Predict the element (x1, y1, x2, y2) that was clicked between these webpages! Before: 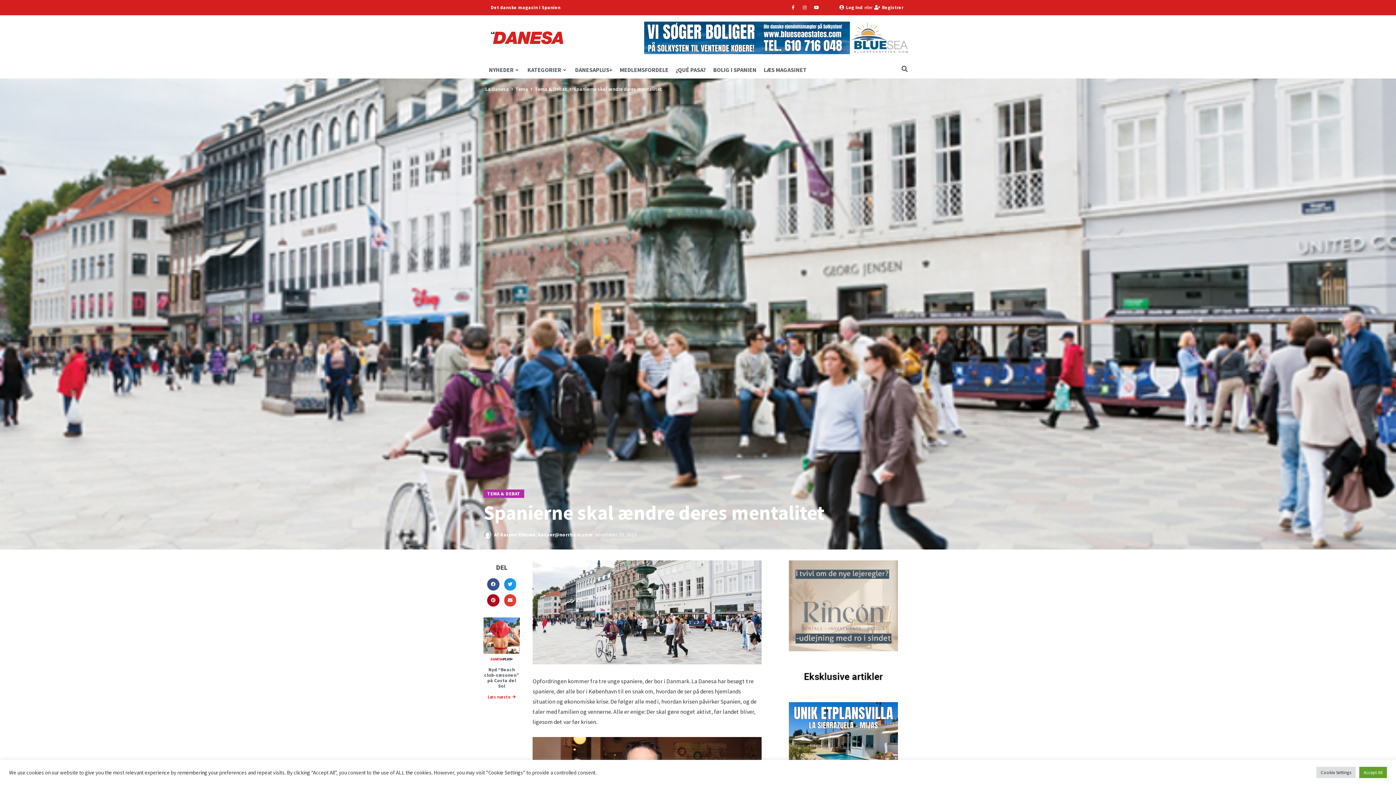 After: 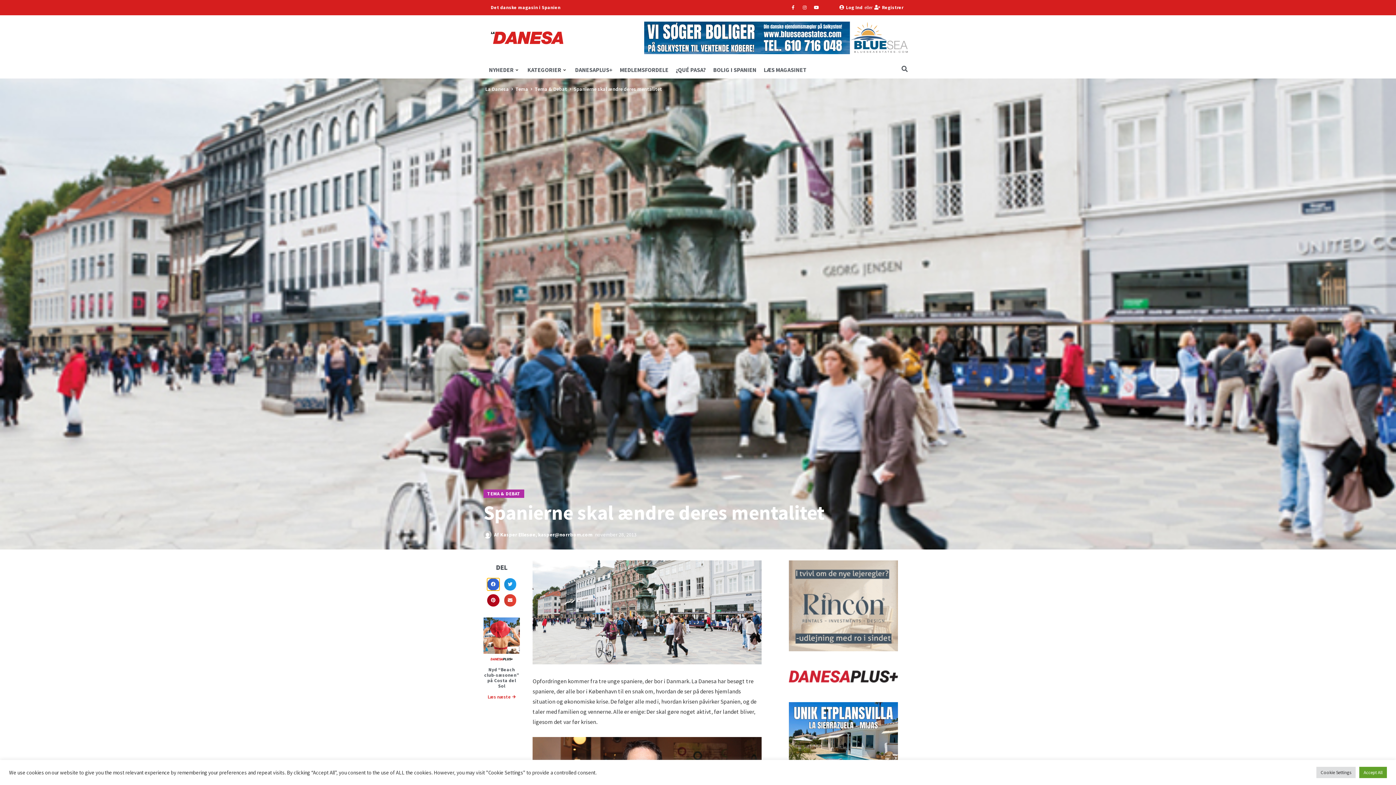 Action: bbox: (487, 578, 499, 590) label: Del på facebook